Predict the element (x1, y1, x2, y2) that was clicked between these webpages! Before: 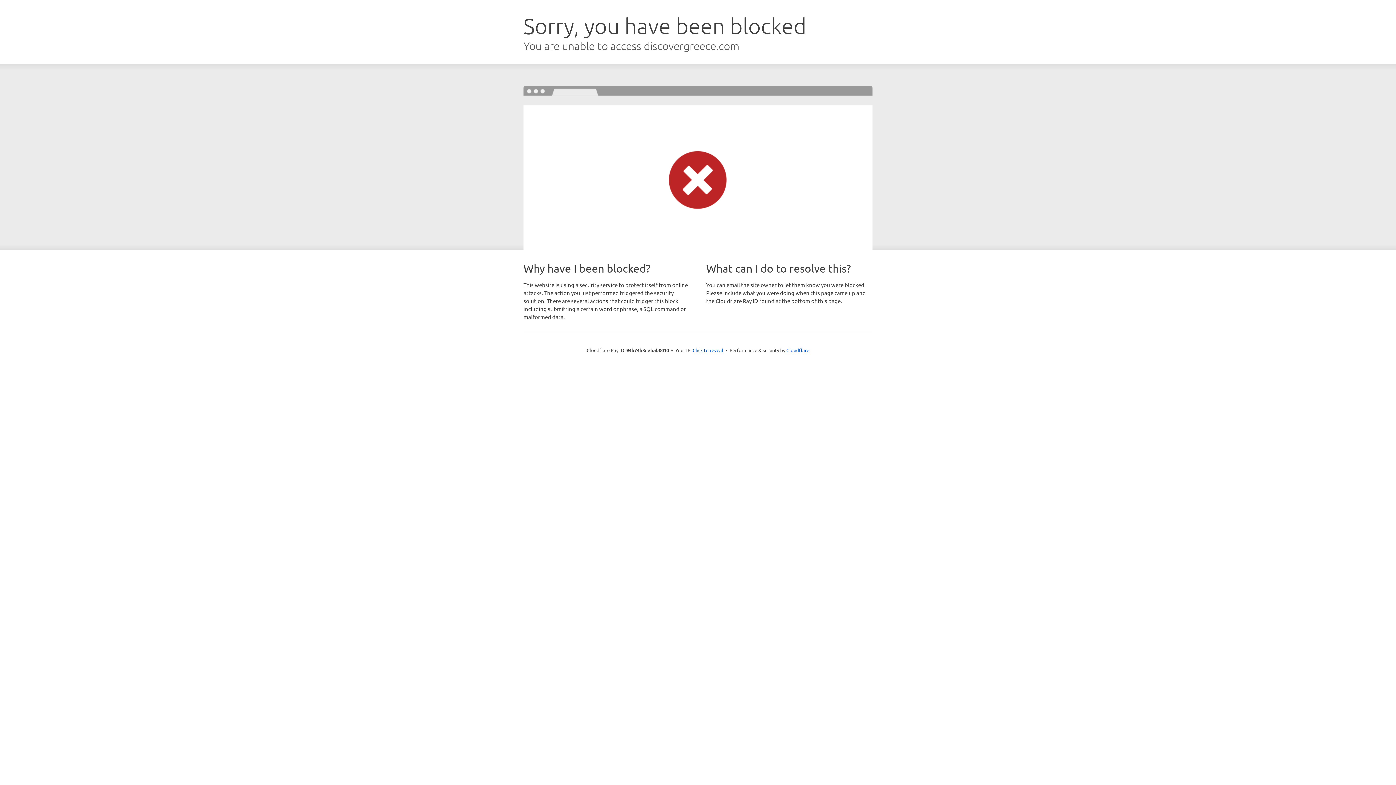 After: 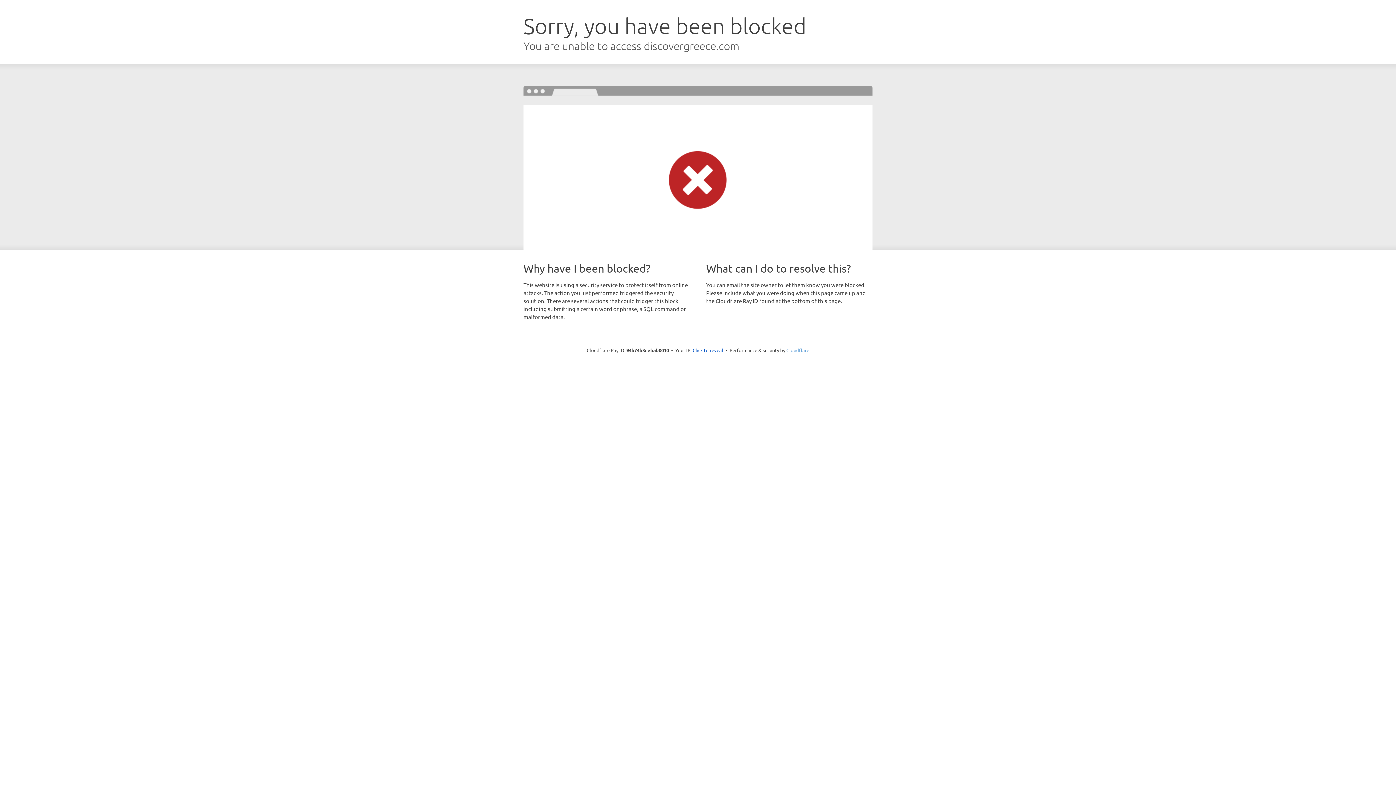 Action: bbox: (786, 347, 809, 353) label: Cloudflare